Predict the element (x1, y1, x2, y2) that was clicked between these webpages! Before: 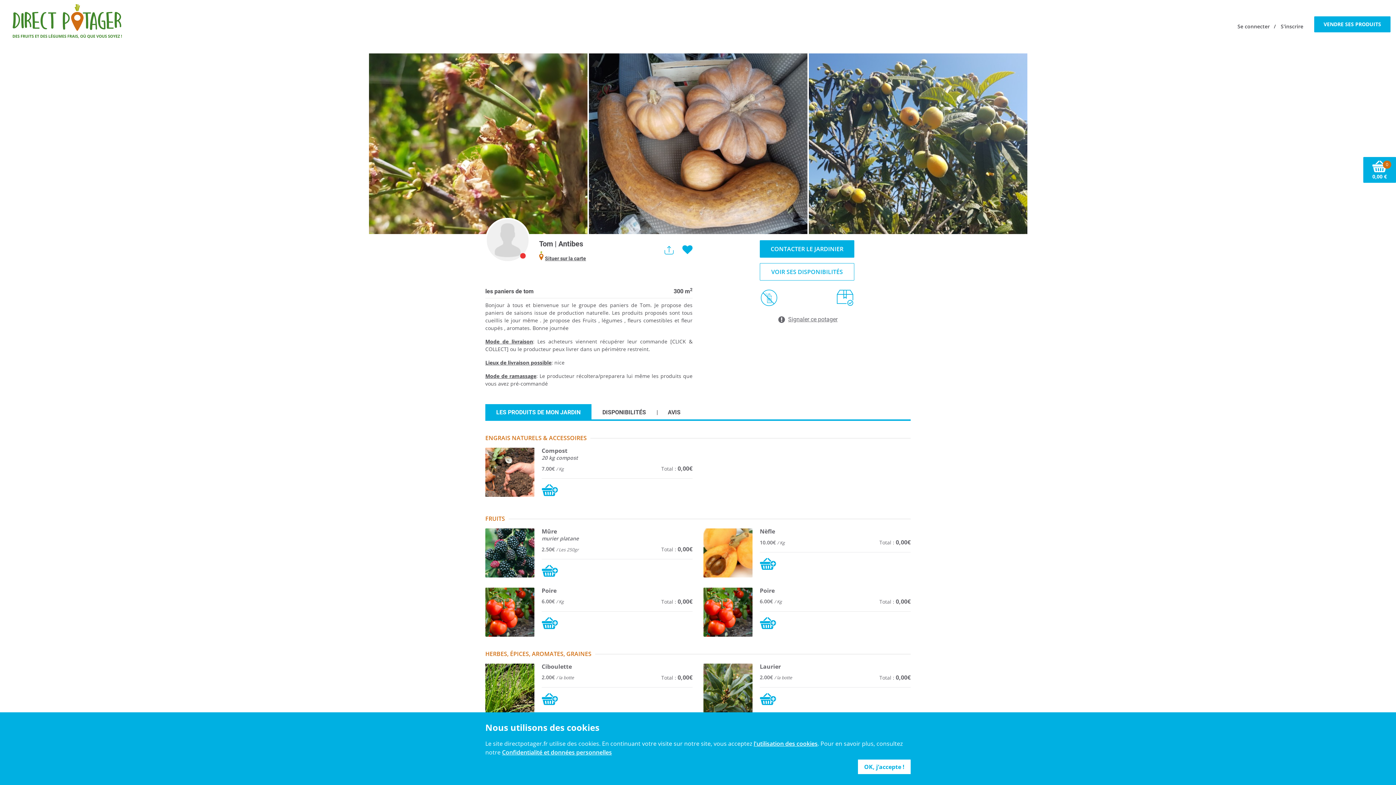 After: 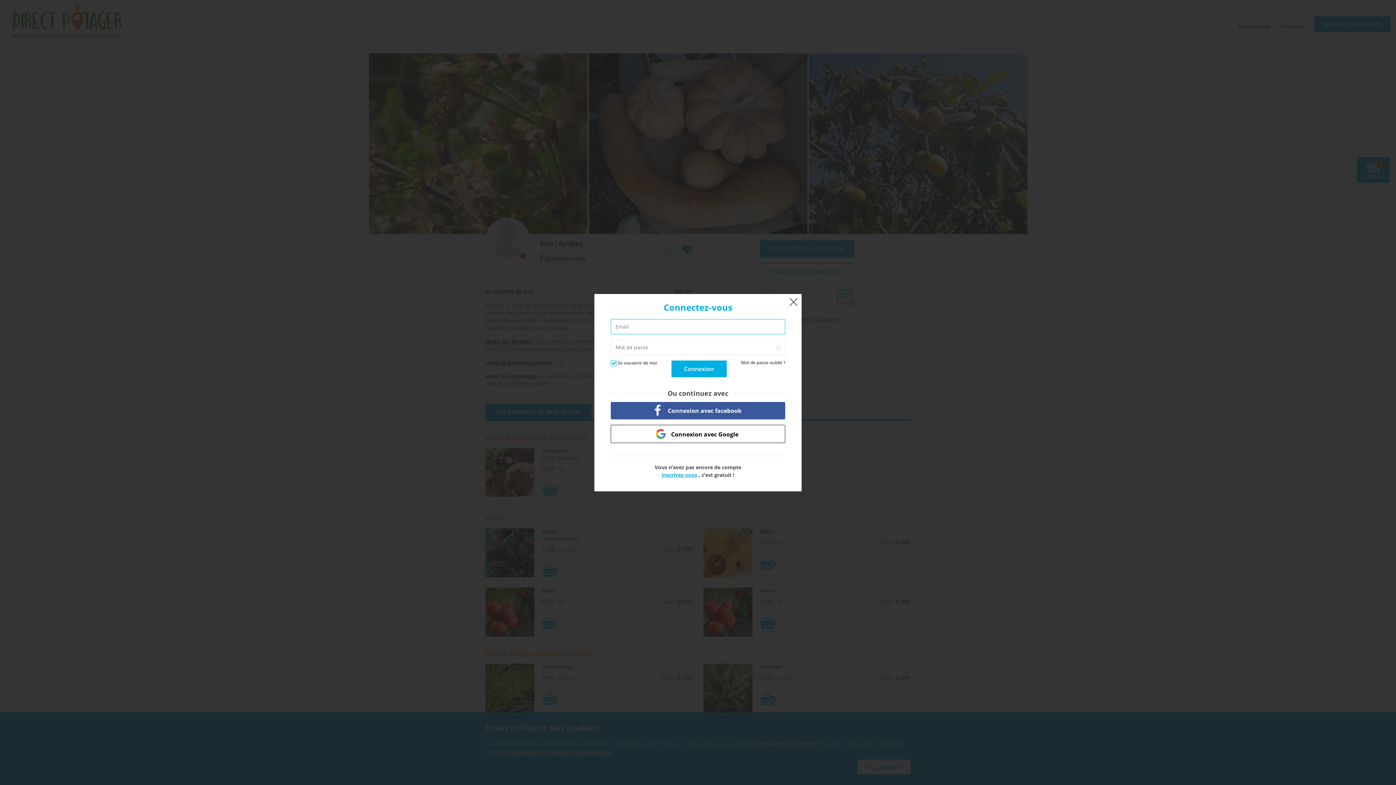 Action: bbox: (541, 617, 558, 629)